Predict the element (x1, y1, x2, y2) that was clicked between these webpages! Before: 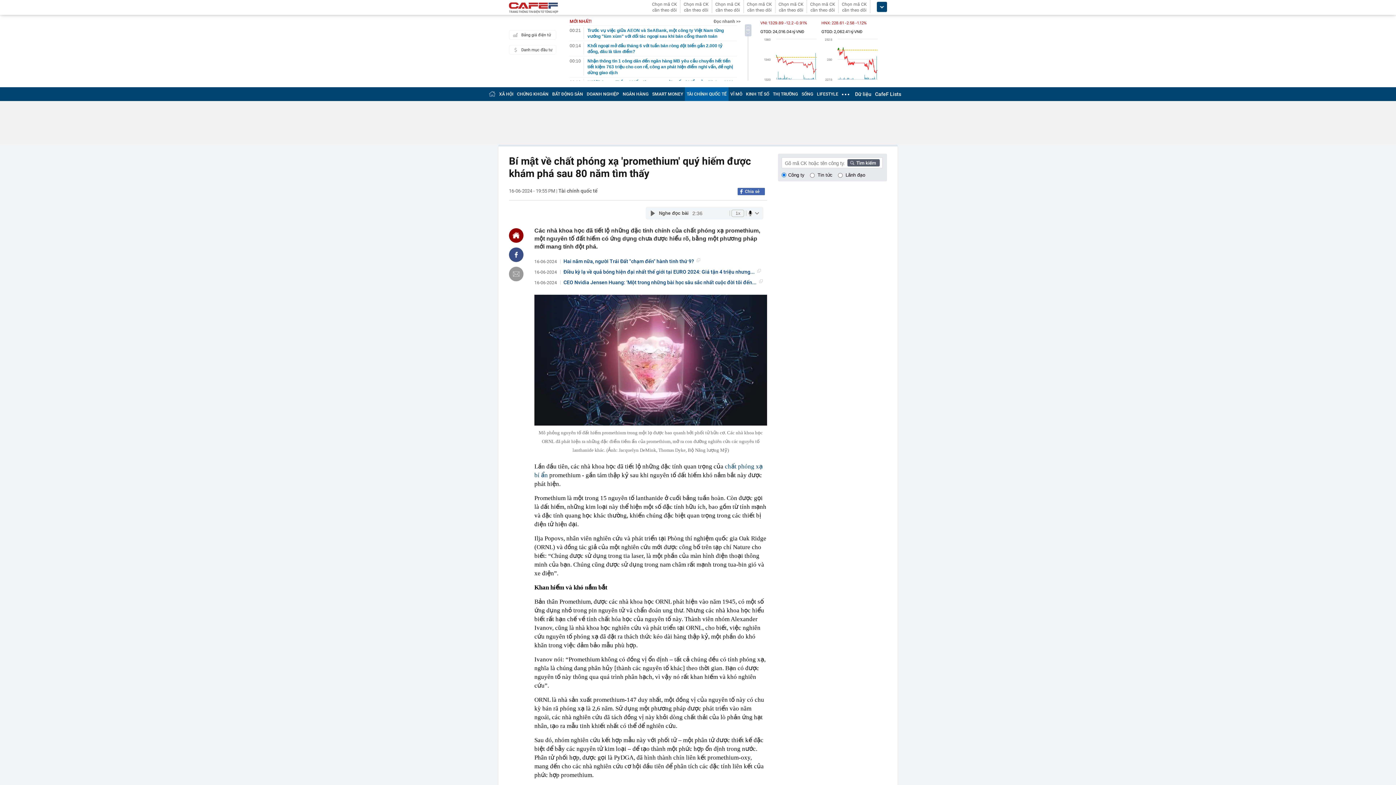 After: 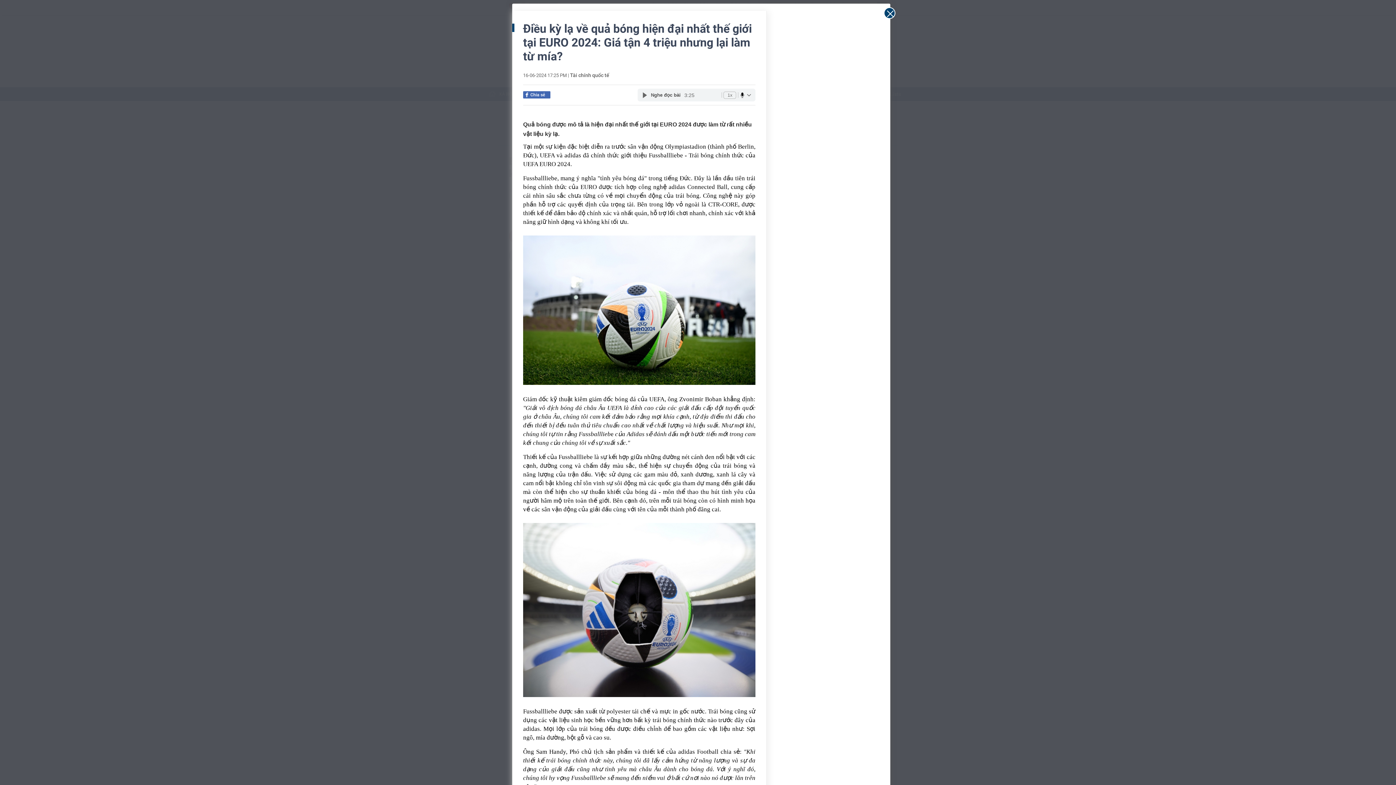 Action: bbox: (563, 269, 763, 275) label: Điều kỳ lạ về quả bóng hiện đại nhất thế giới tại EURO 2024: Giá tận 4 triệu nhưng...